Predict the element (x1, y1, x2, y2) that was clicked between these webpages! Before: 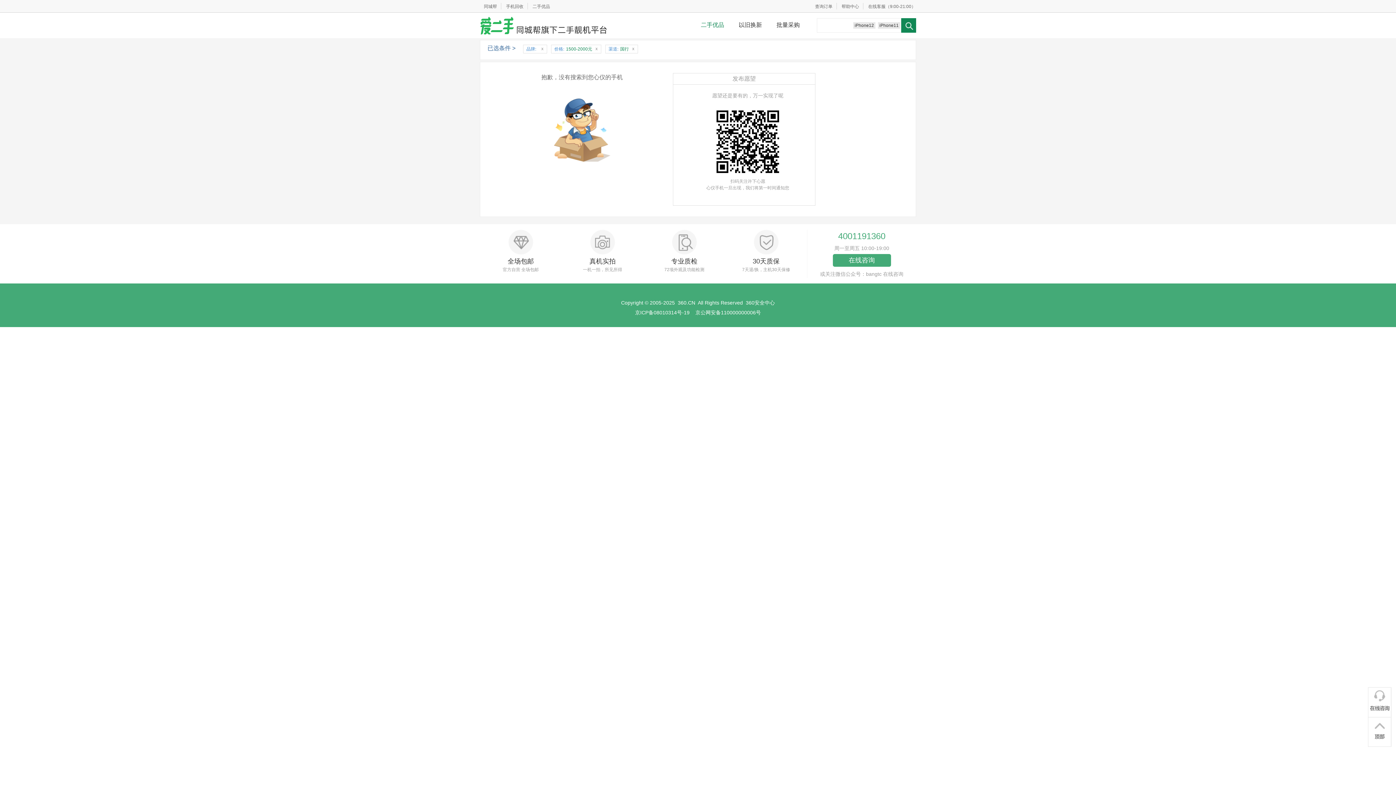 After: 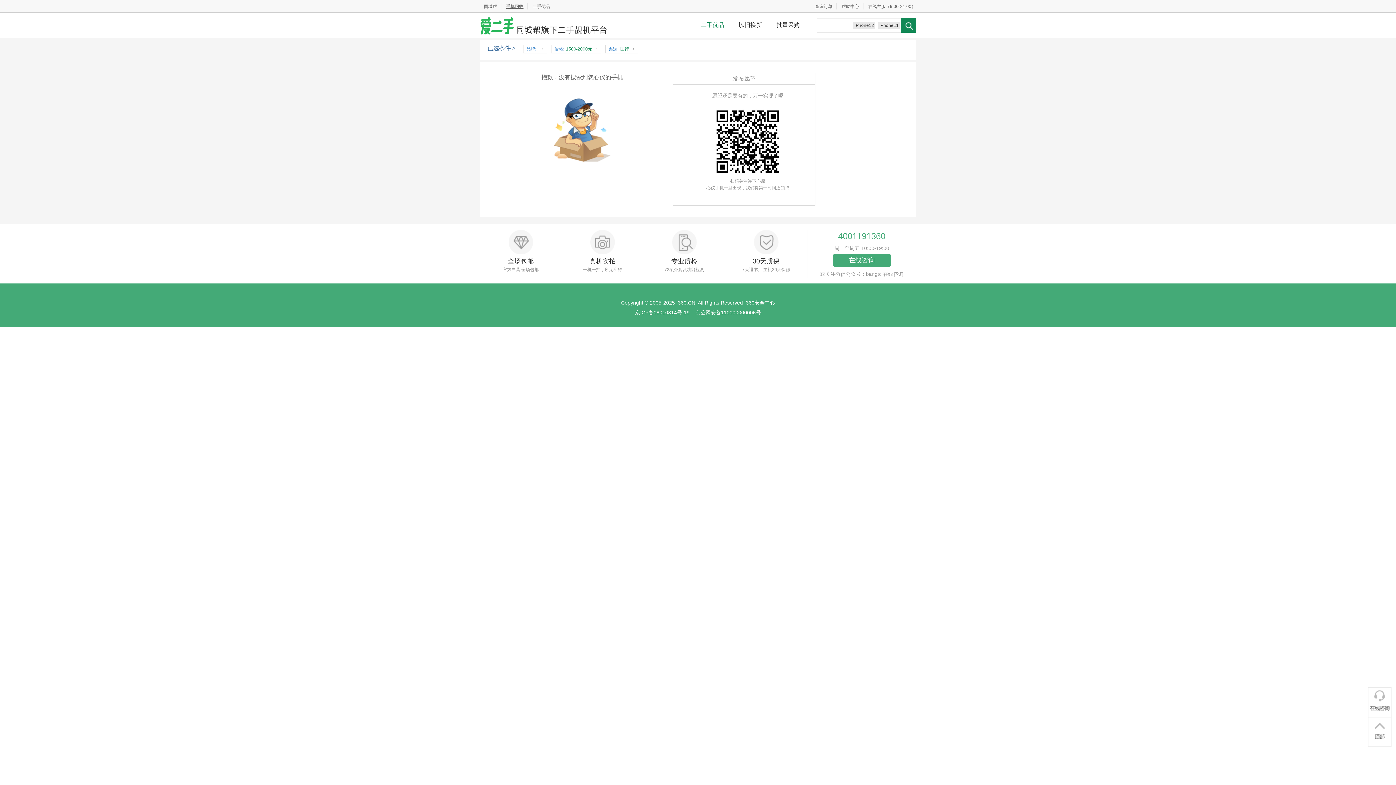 Action: bbox: (501, 4, 528, 9) label: 手机回收